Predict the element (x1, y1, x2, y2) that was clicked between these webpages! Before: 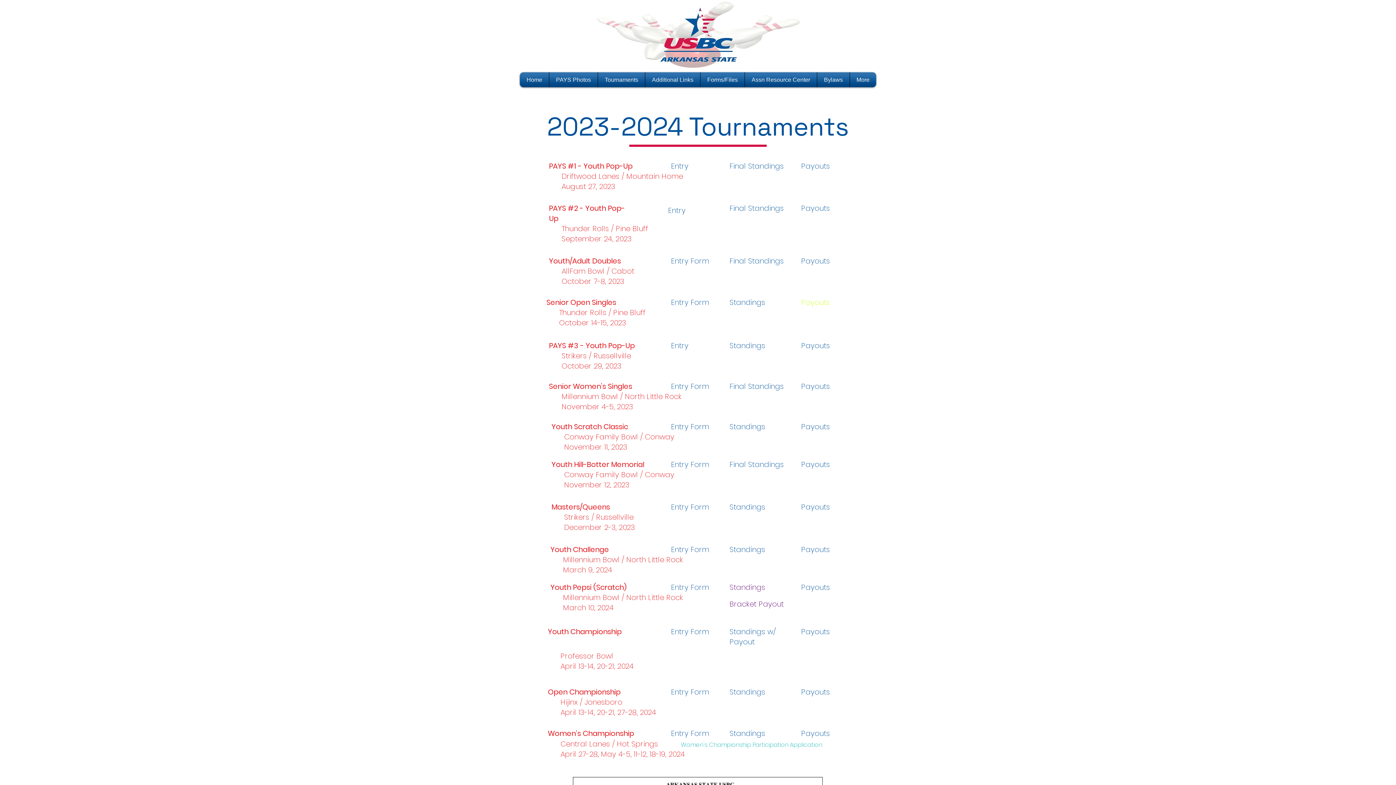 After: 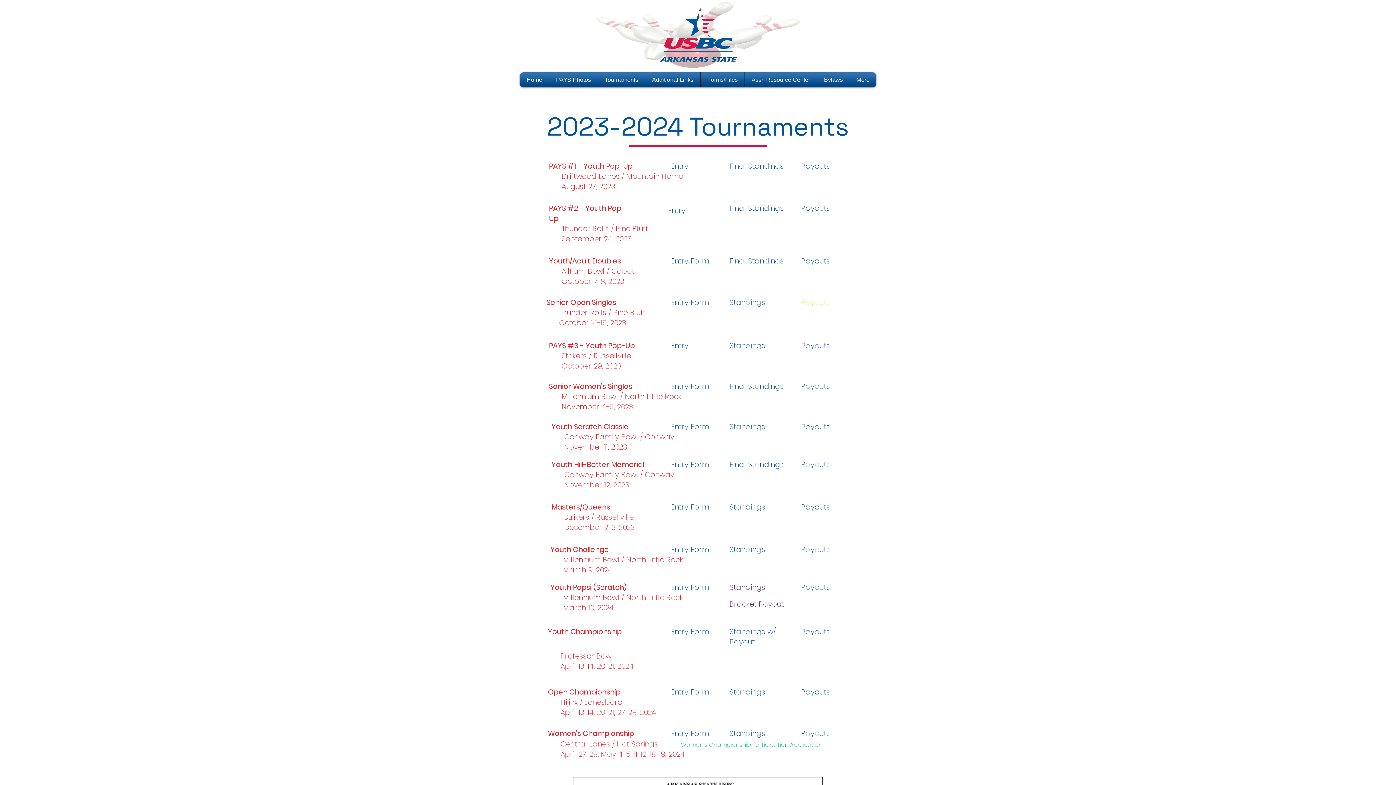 Action: bbox: (671, 161, 688, 171) label: Entry